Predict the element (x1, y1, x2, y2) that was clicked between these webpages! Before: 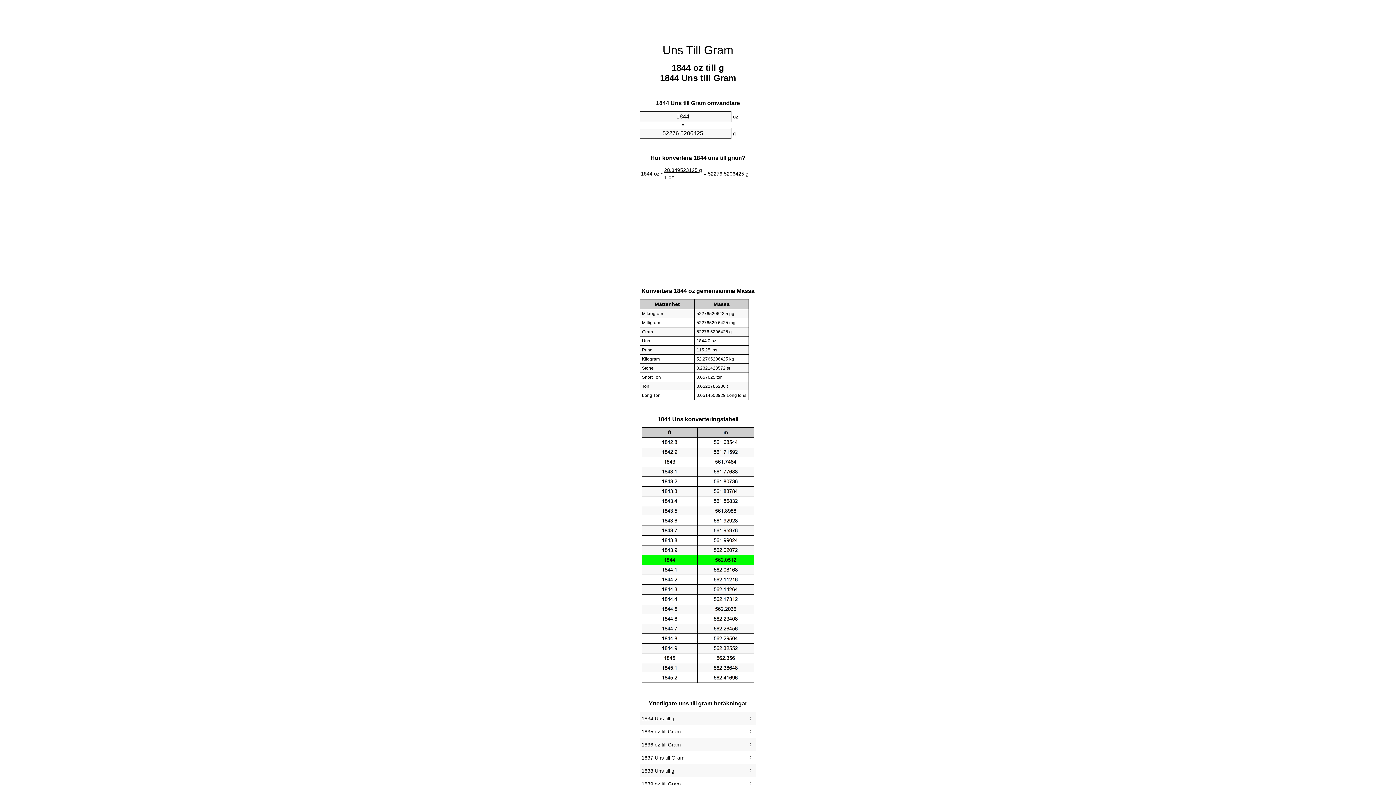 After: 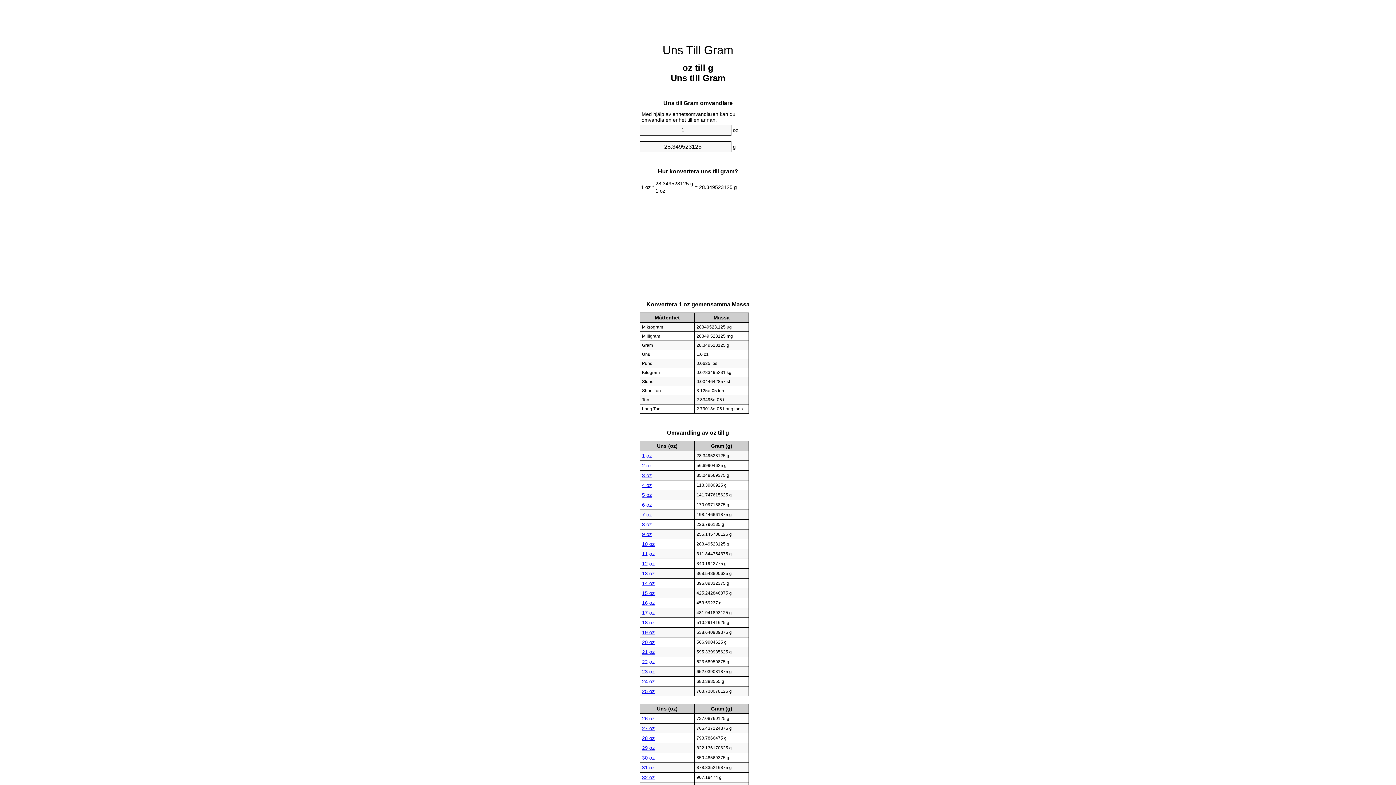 Action: label: Uns Till Gram bbox: (662, 43, 733, 56)